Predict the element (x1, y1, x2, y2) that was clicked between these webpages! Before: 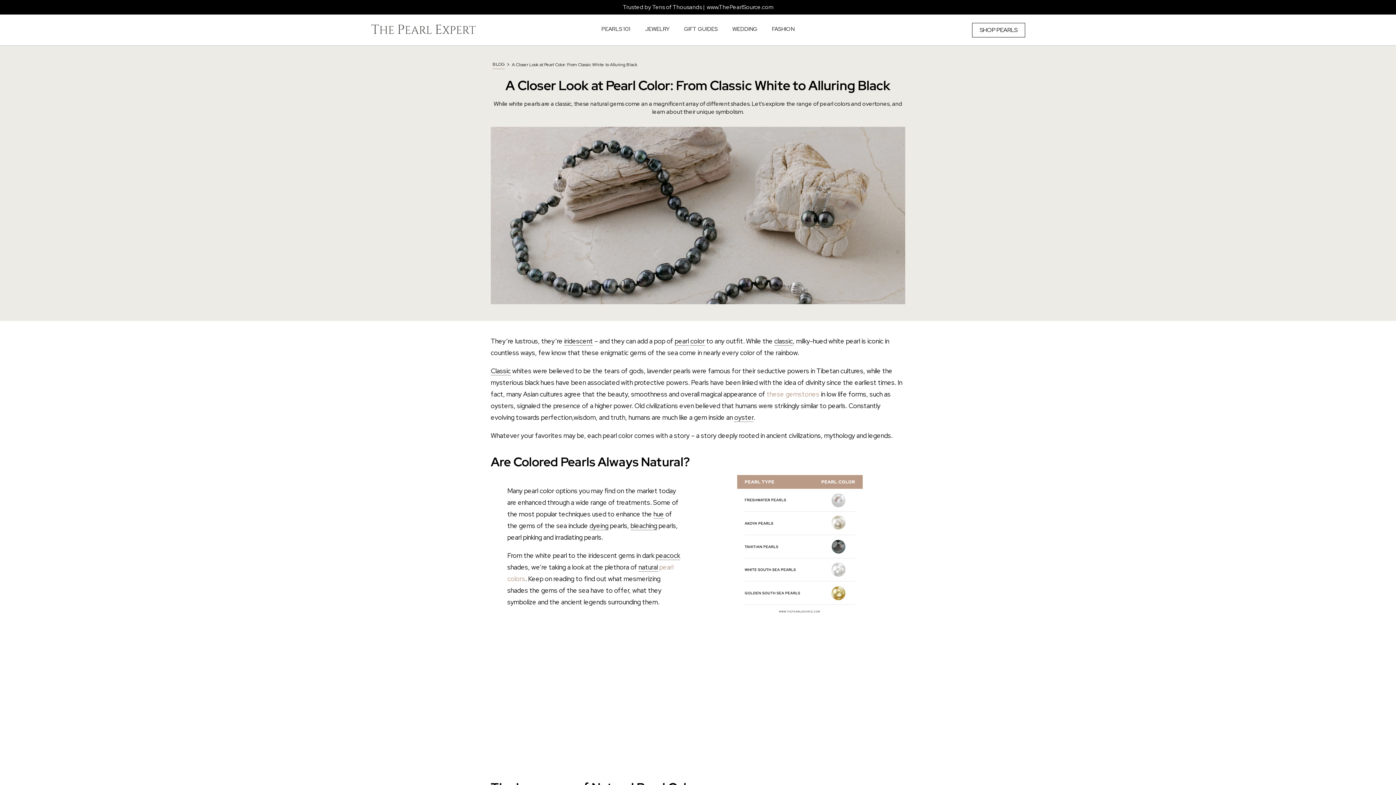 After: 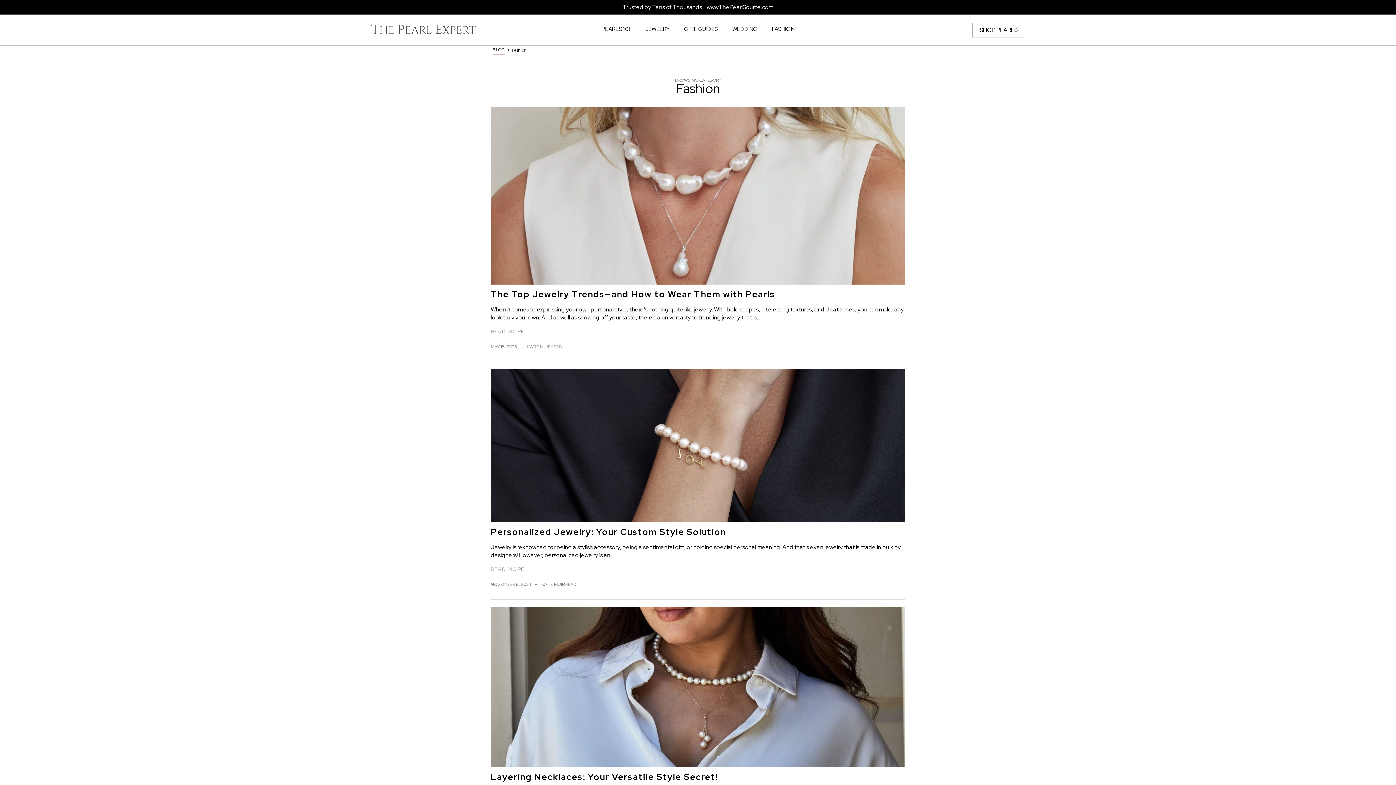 Action: label: FASHION bbox: (772, 25, 794, 34)